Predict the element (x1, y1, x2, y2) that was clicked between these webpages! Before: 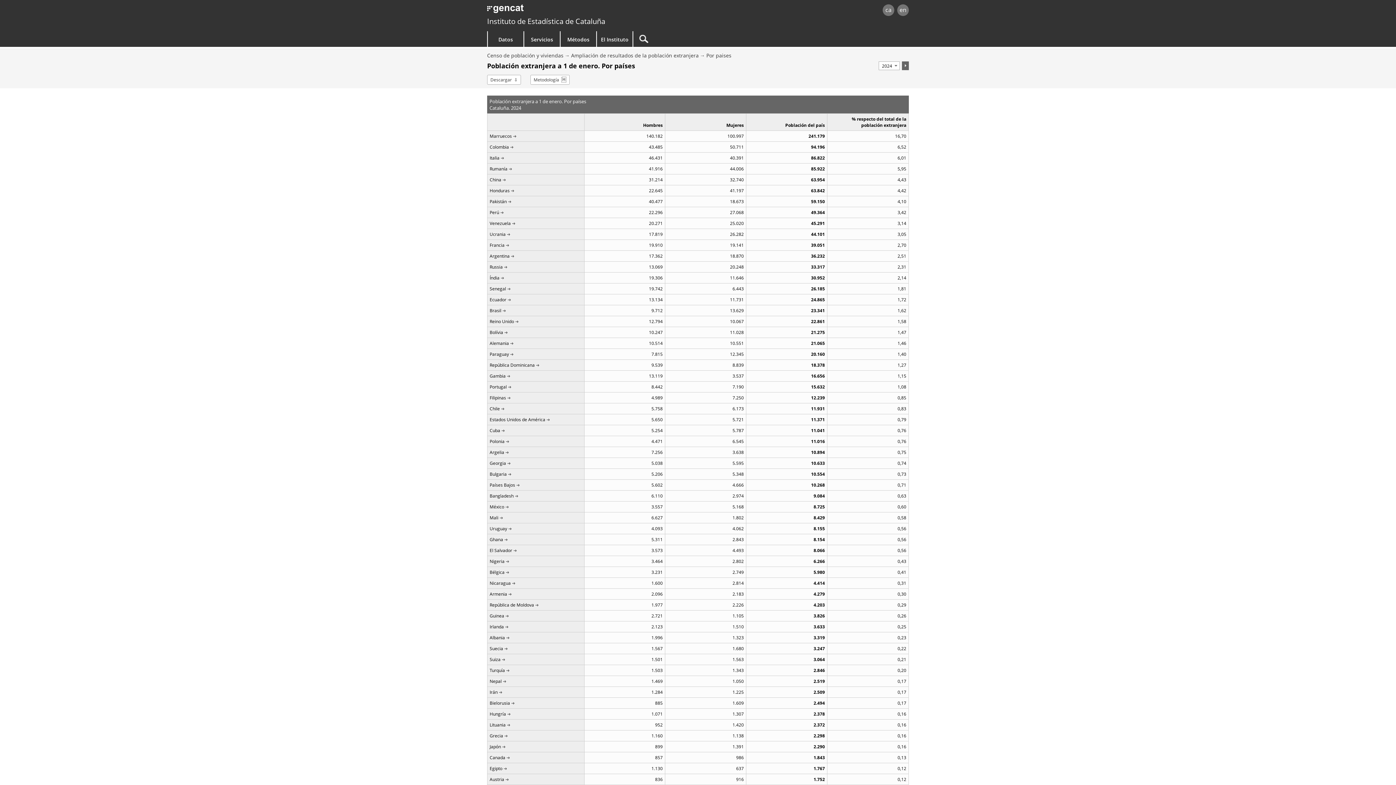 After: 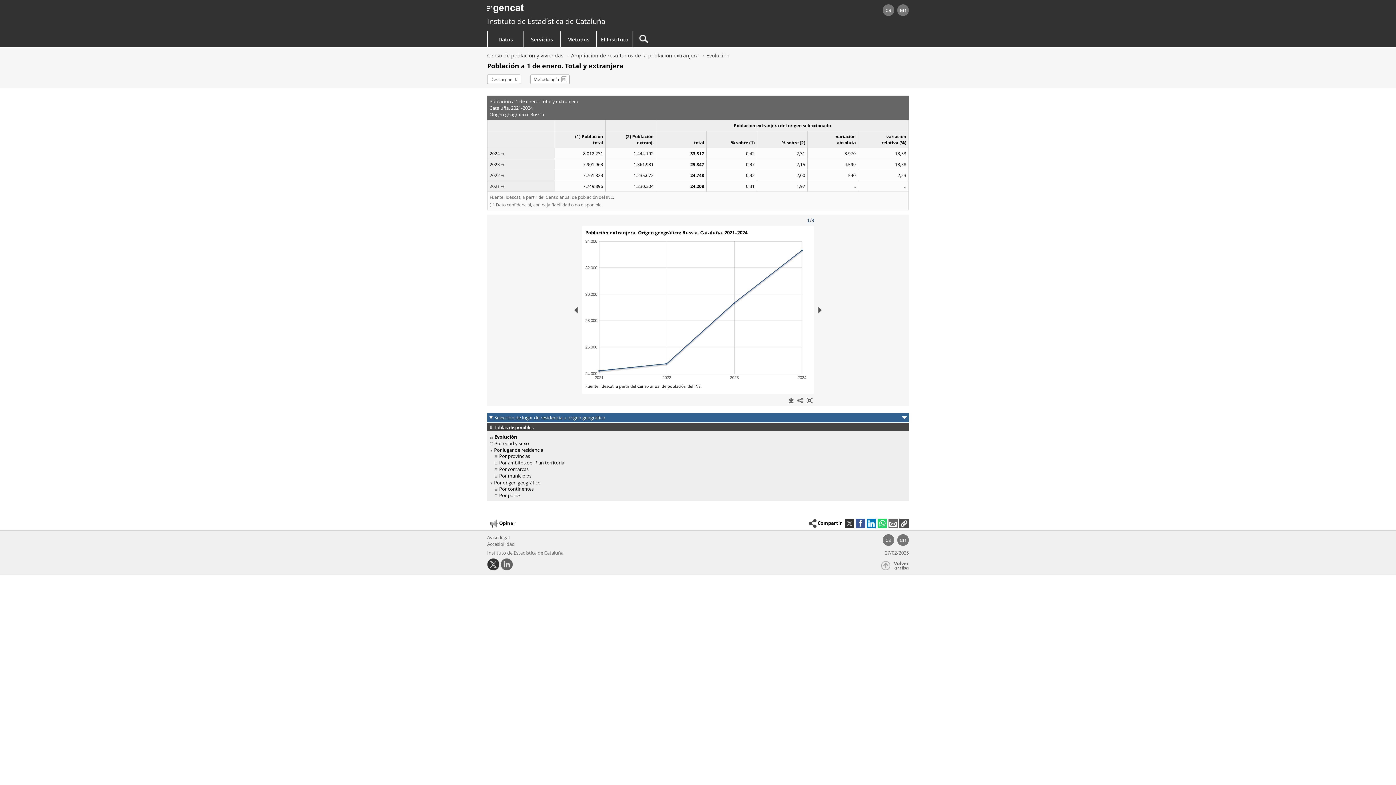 Action: bbox: (489, 264, 512, 270) label: Russia